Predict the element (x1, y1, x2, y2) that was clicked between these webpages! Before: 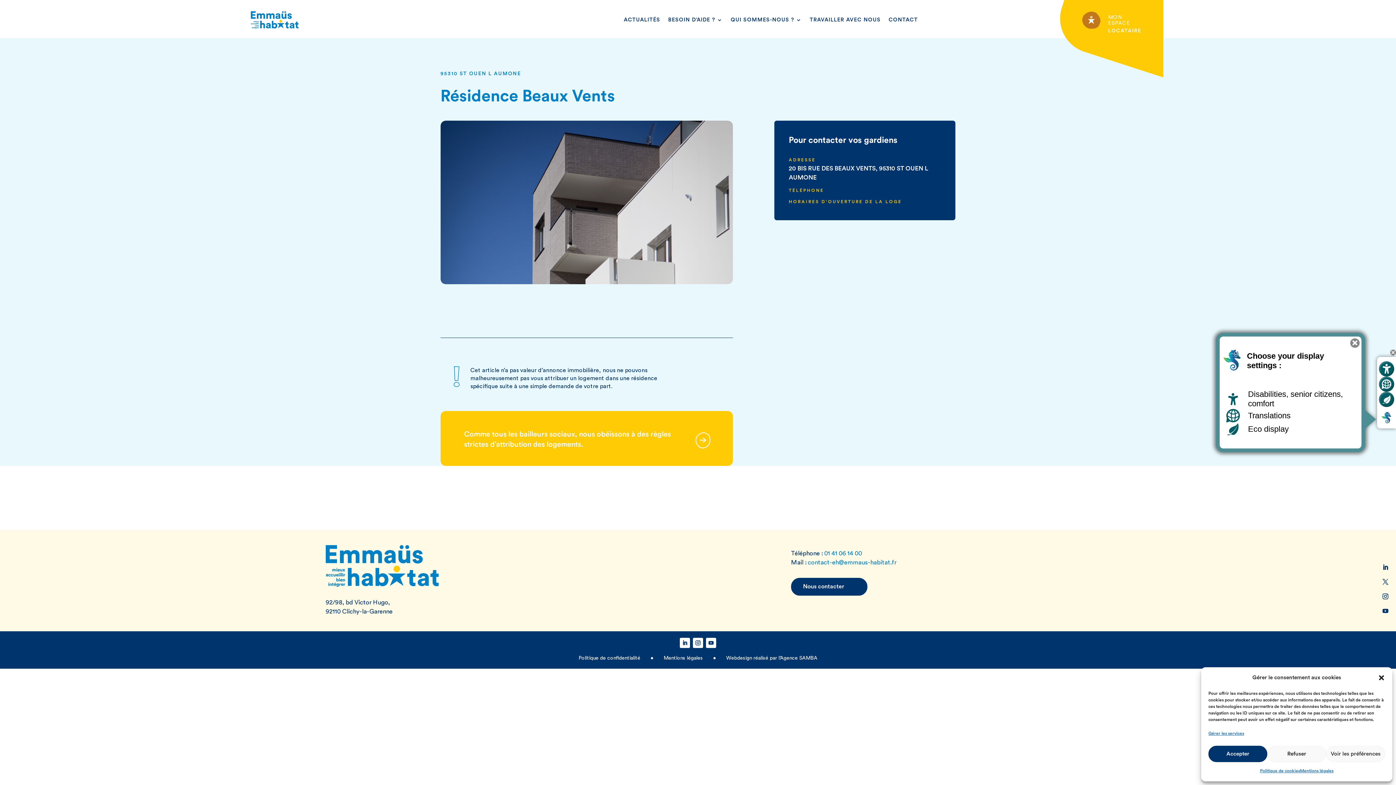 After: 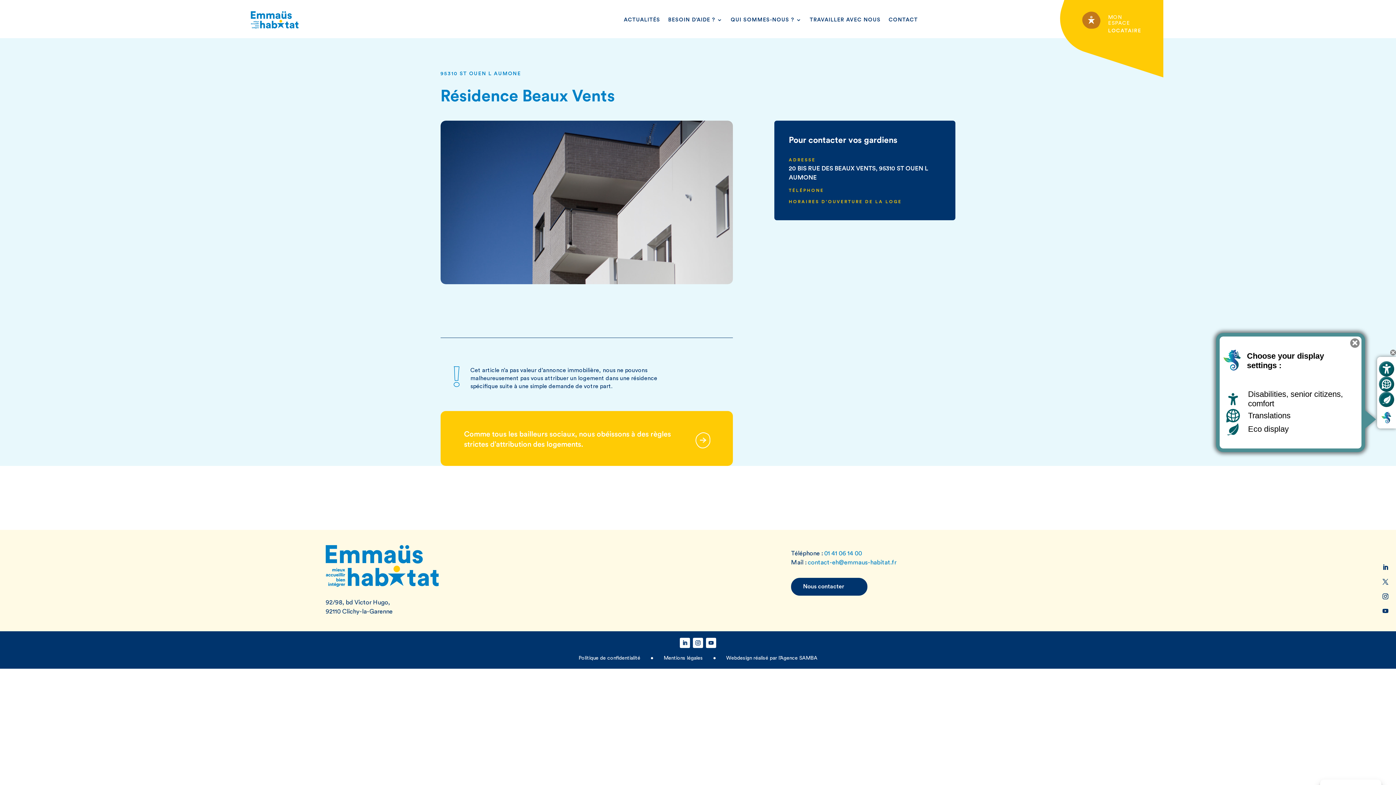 Action: label: Fermer la boîte de dialogue bbox: (1378, 674, 1385, 681)